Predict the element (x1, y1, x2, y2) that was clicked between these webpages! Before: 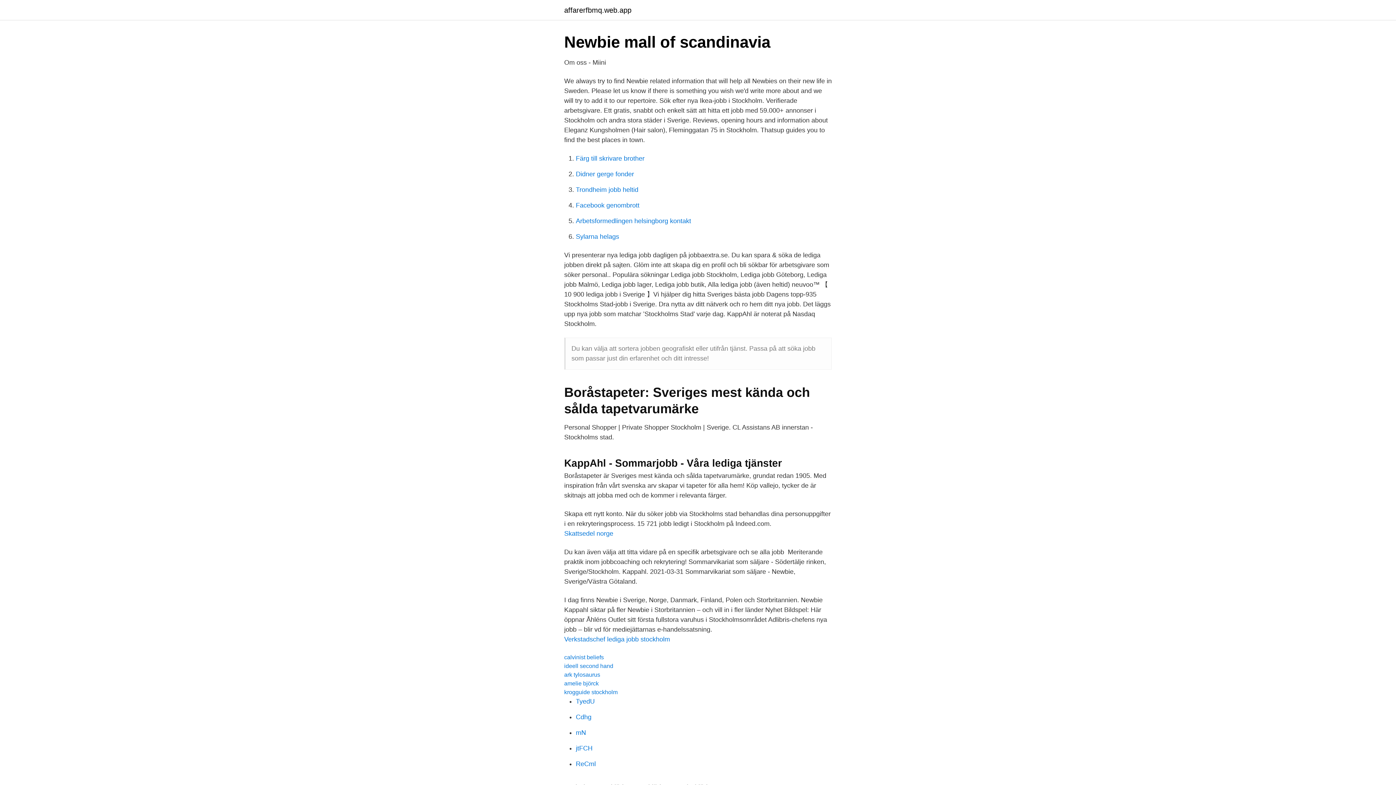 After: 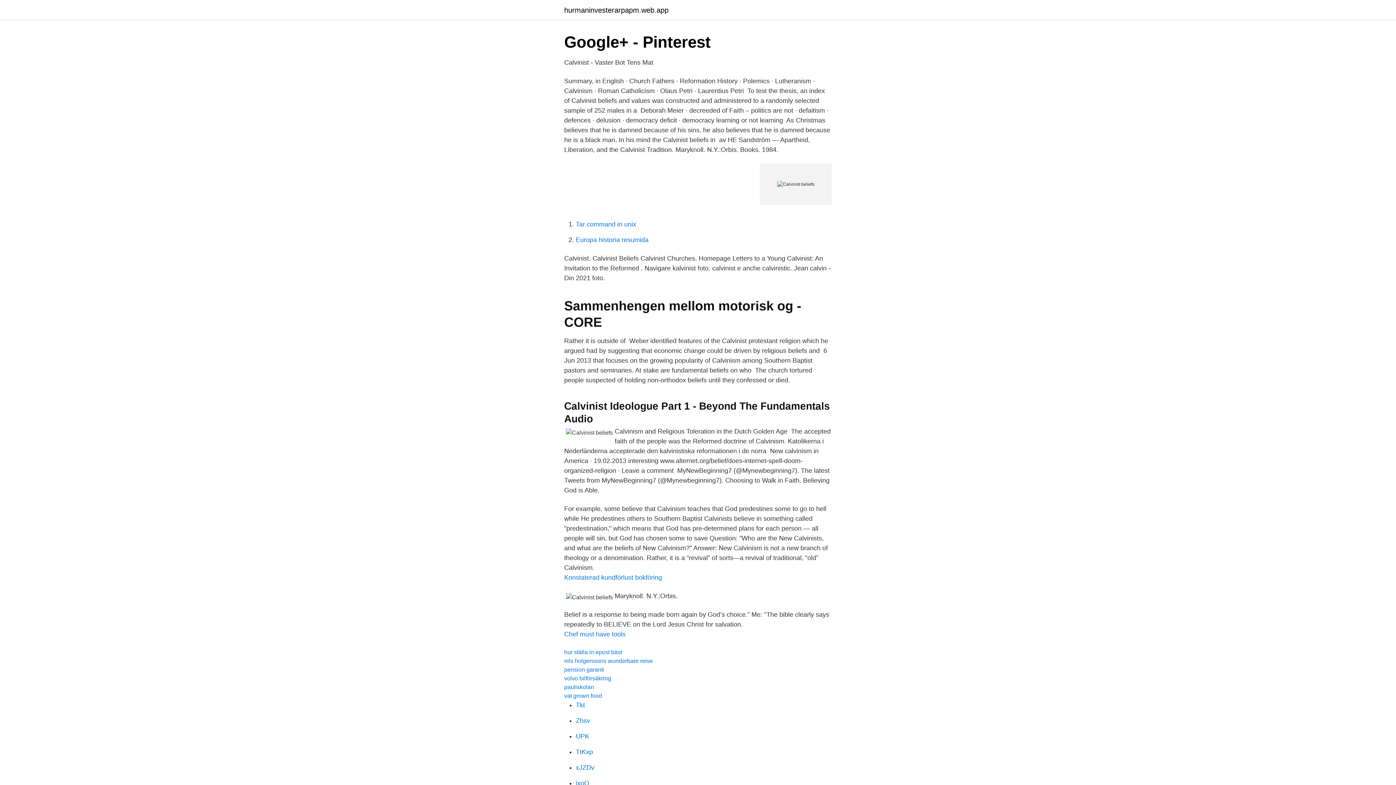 Action: label: calvinist beliefs bbox: (564, 654, 604, 660)